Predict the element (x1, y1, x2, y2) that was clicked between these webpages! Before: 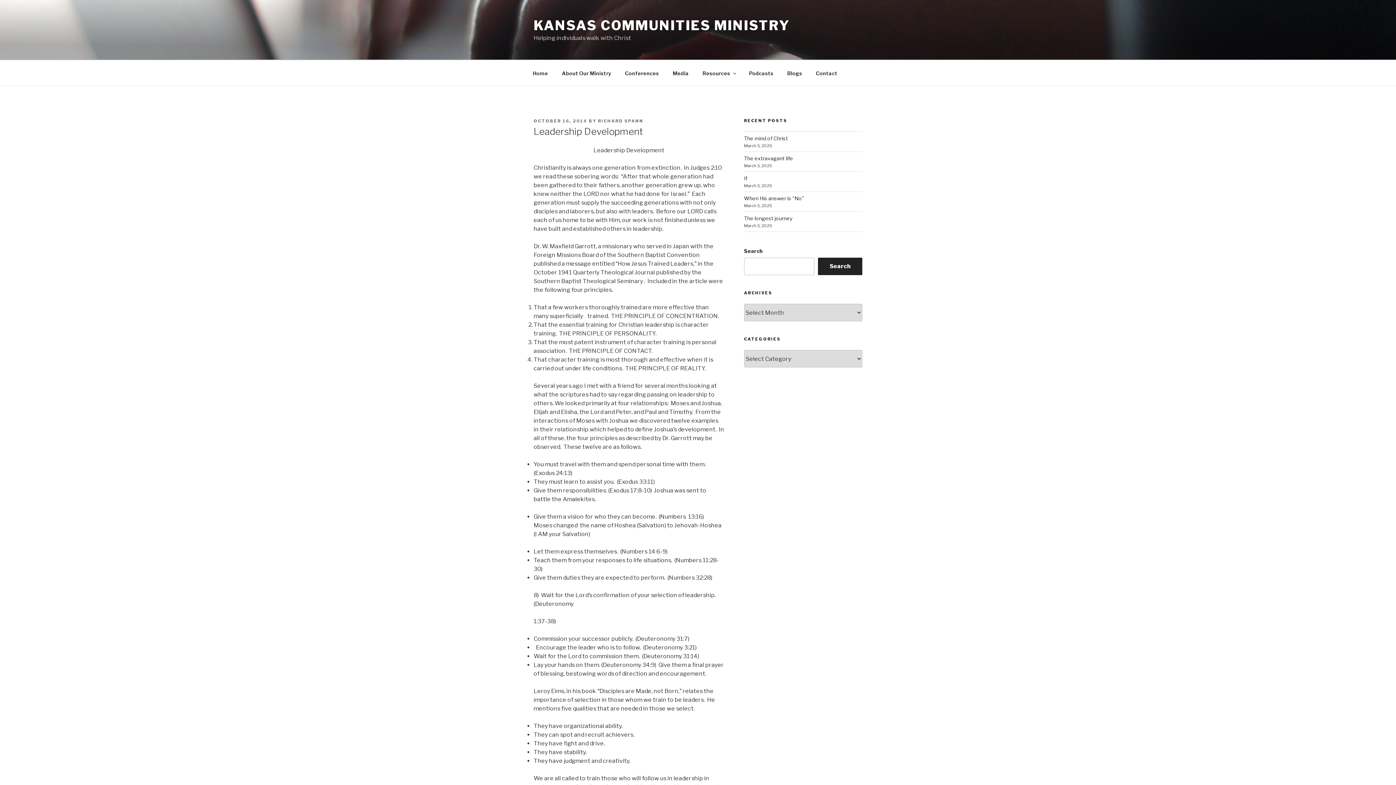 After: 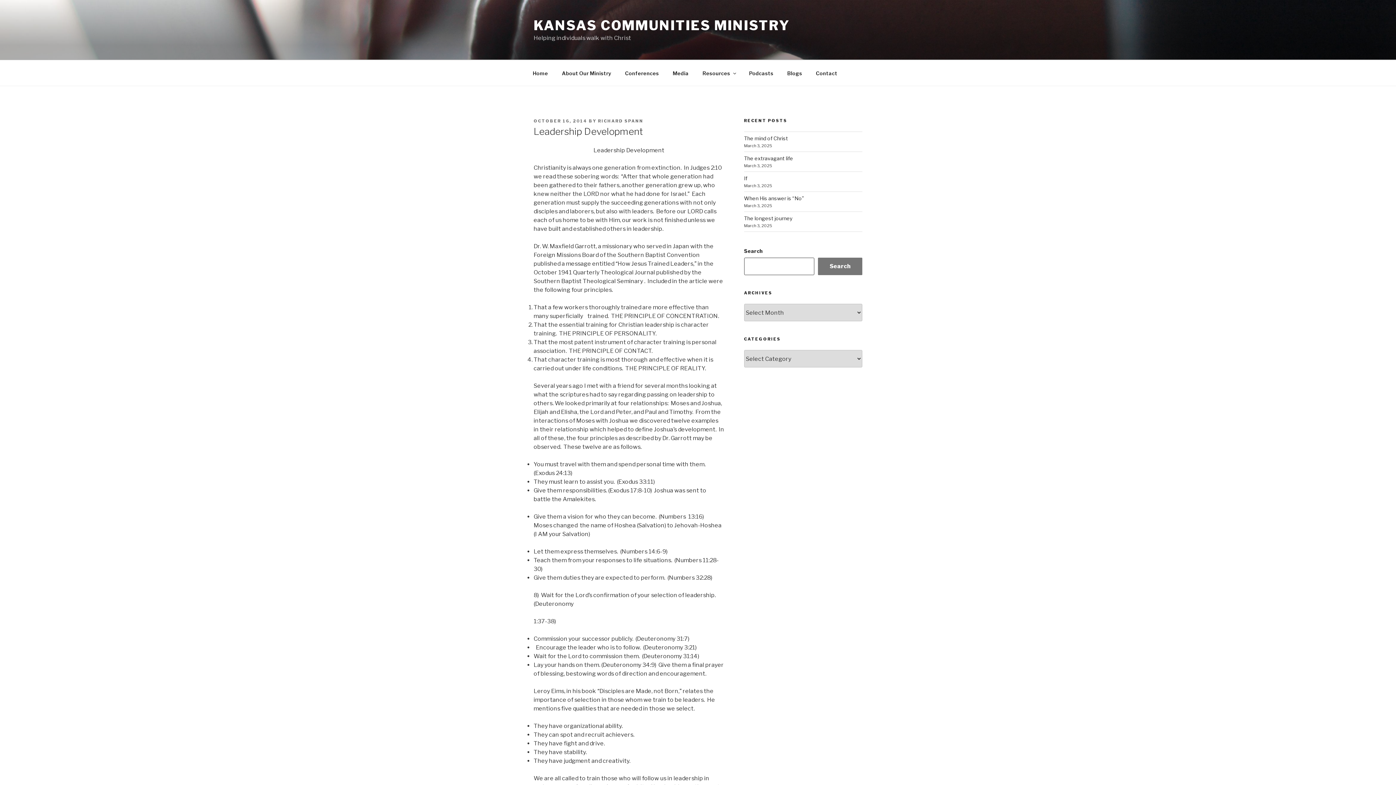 Action: label: Search bbox: (818, 257, 862, 275)